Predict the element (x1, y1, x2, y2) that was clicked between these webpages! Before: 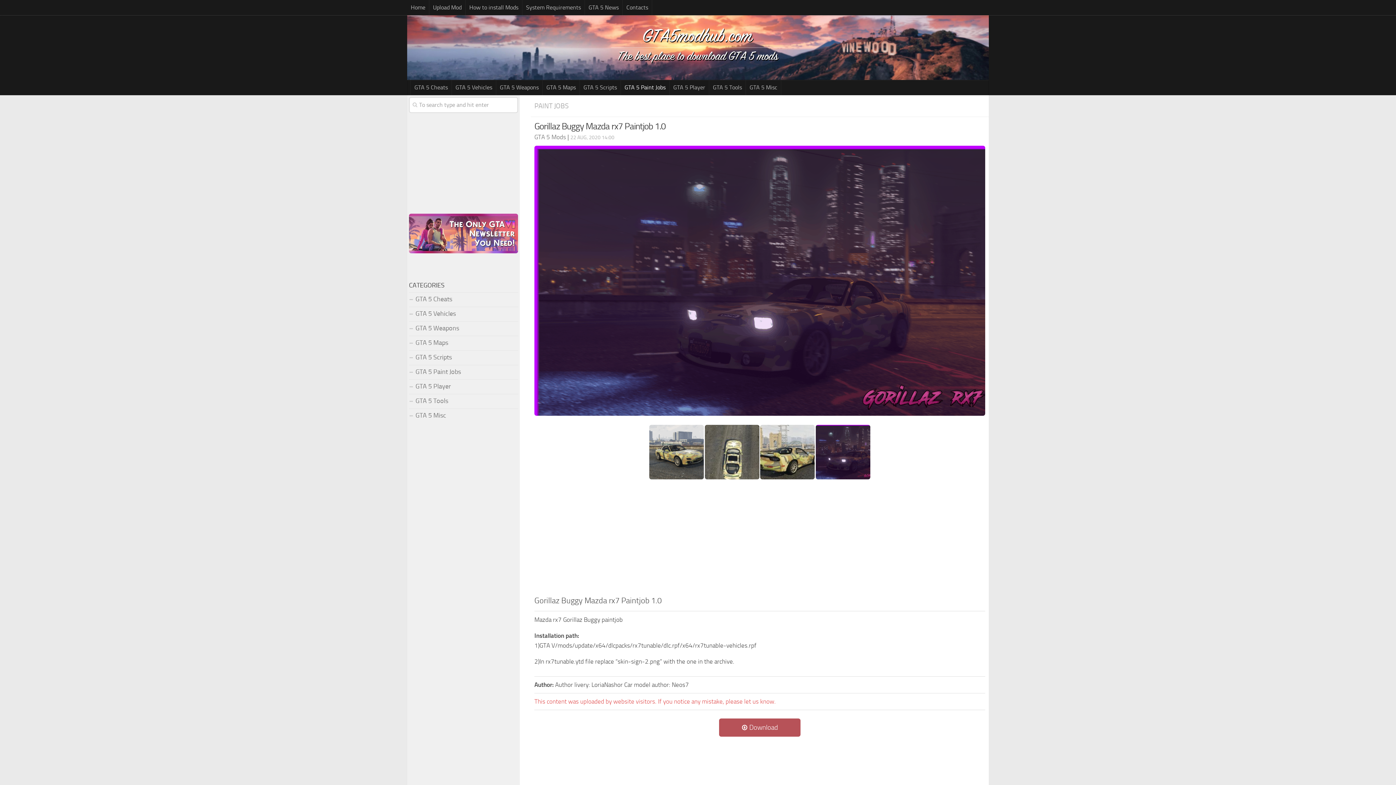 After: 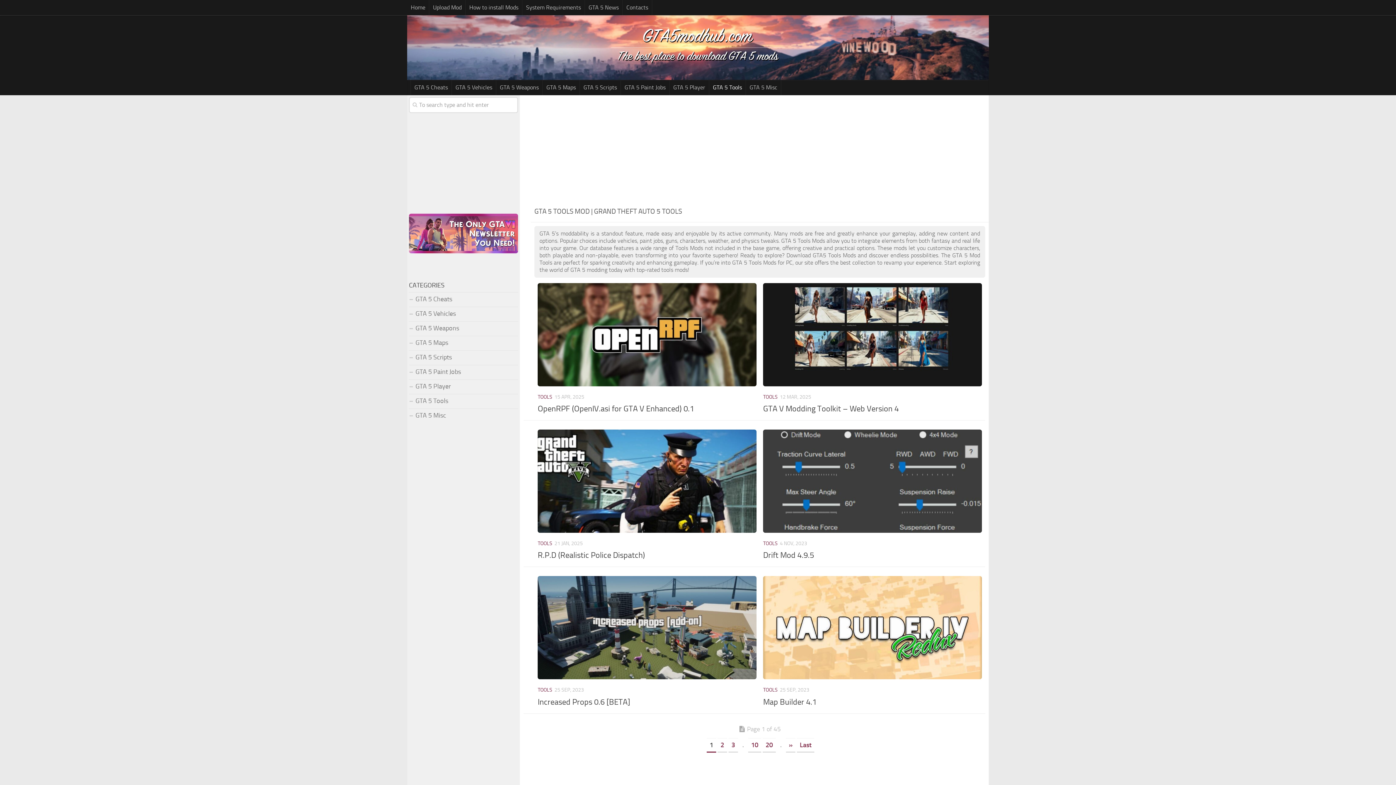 Action: label: GTA 5 Tools bbox: (409, 394, 518, 408)